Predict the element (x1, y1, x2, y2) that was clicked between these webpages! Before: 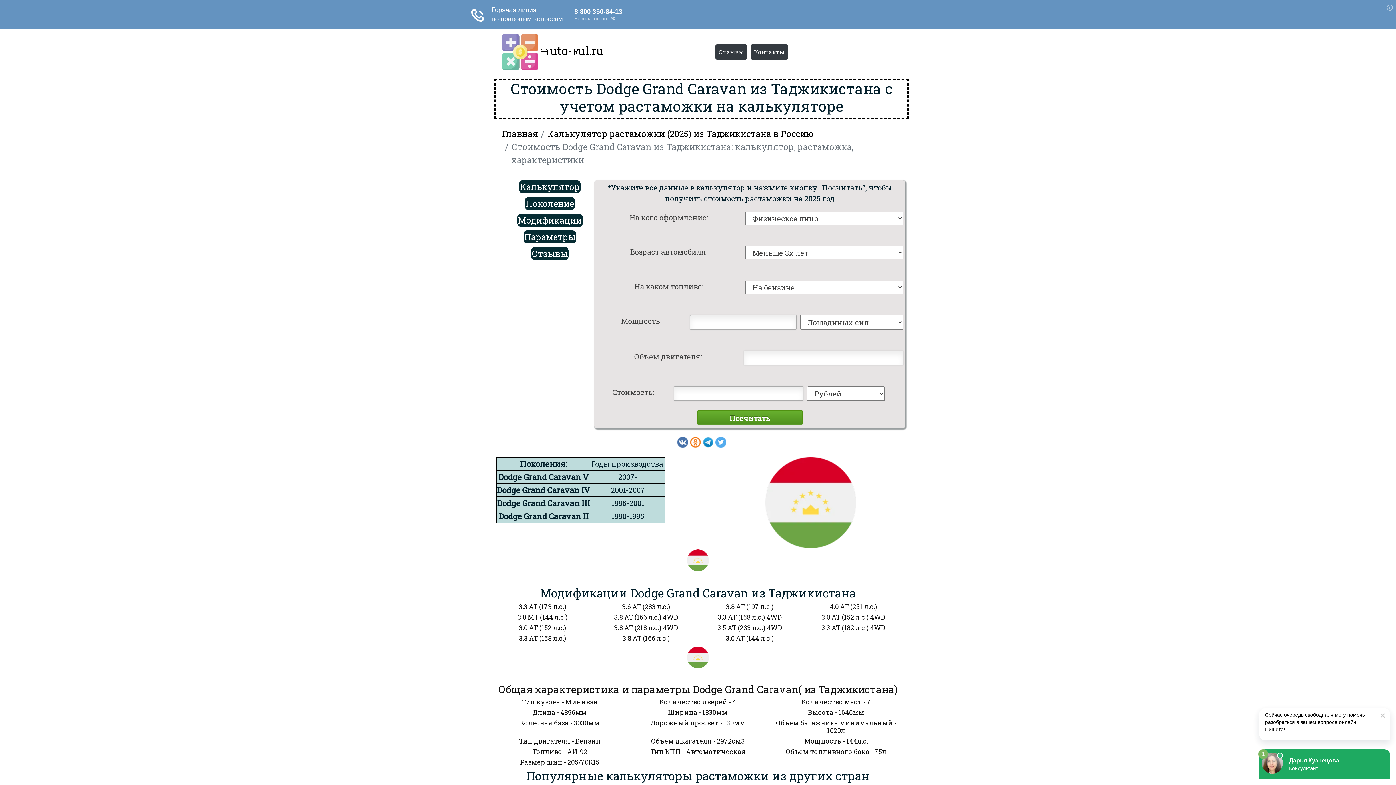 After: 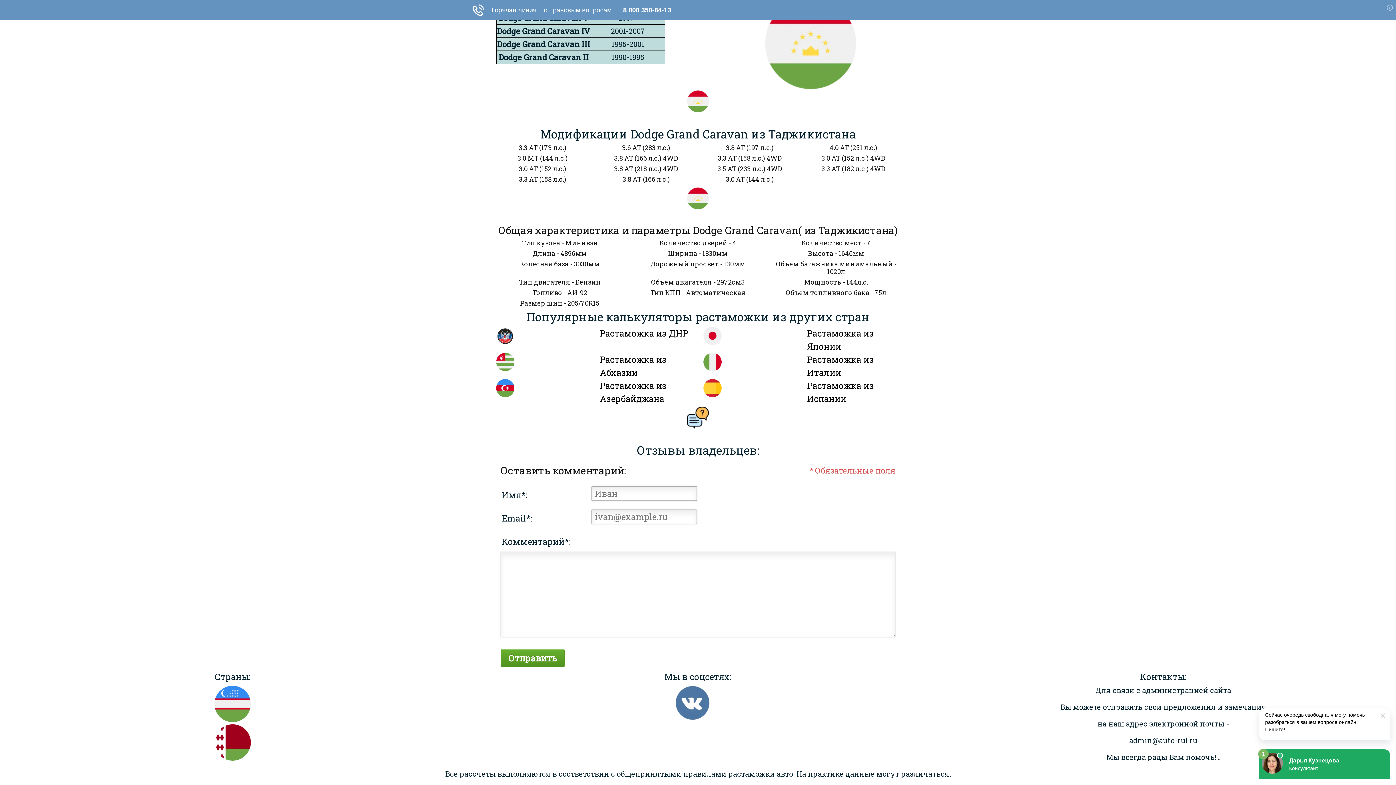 Action: label: Модификации bbox: (517, 213, 582, 226)